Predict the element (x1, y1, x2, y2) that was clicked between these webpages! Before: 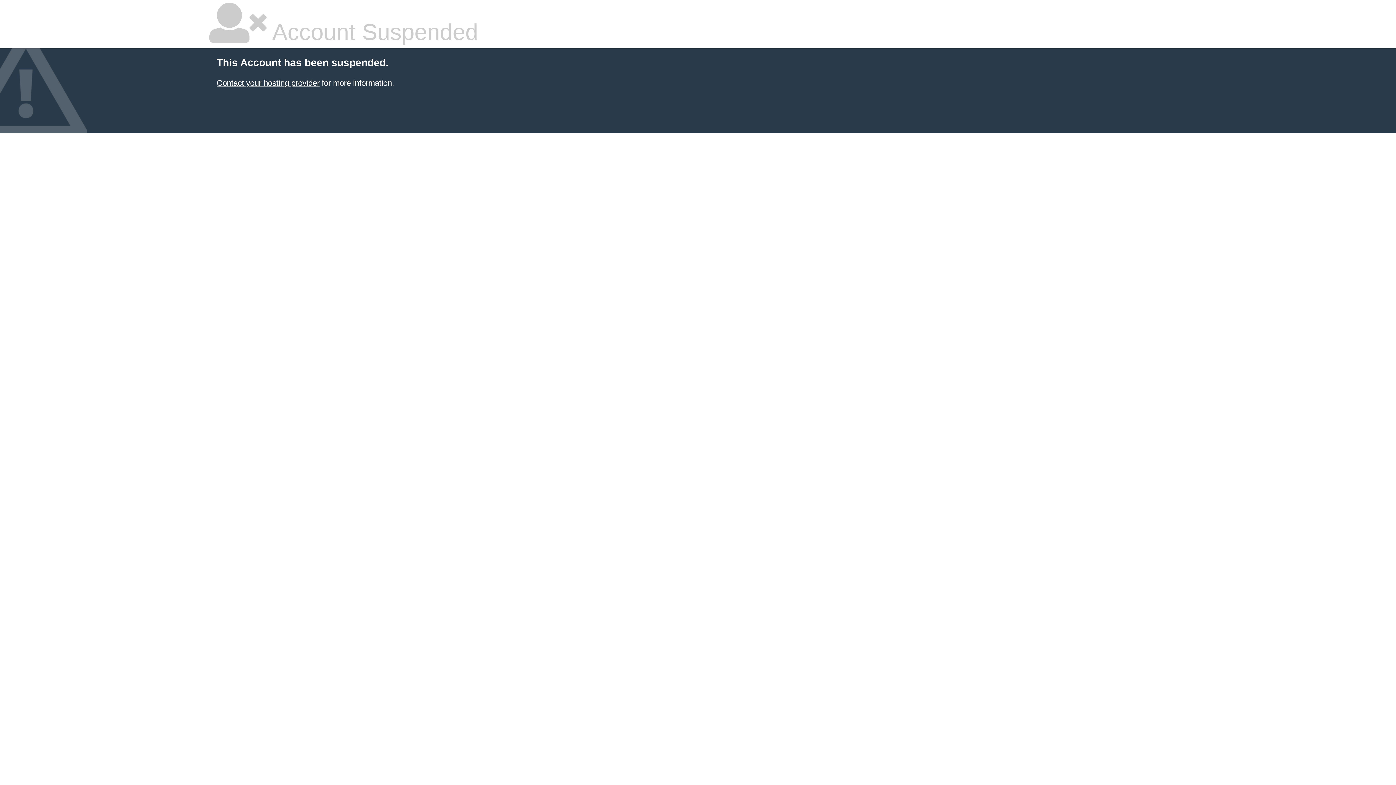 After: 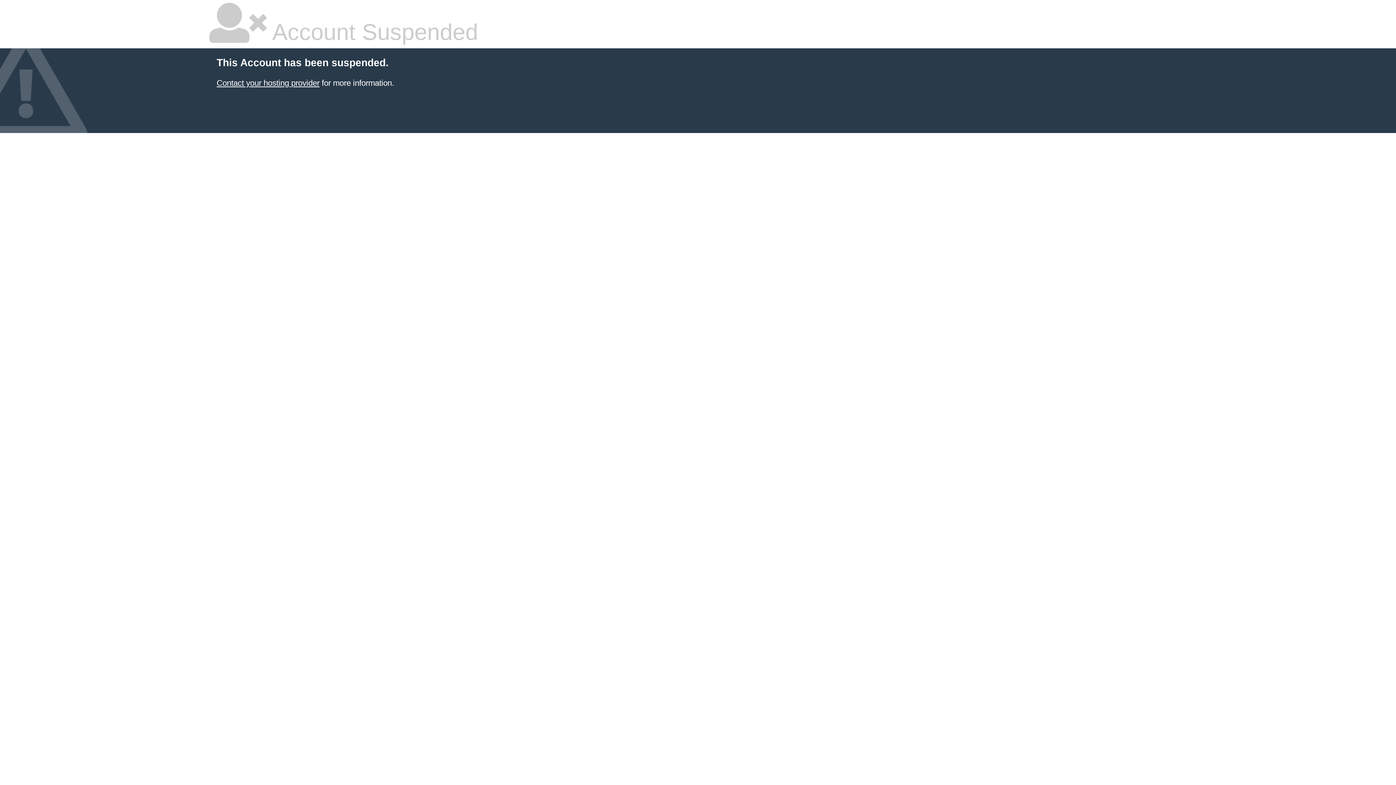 Action: label: Contact your hosting provider bbox: (216, 78, 319, 87)